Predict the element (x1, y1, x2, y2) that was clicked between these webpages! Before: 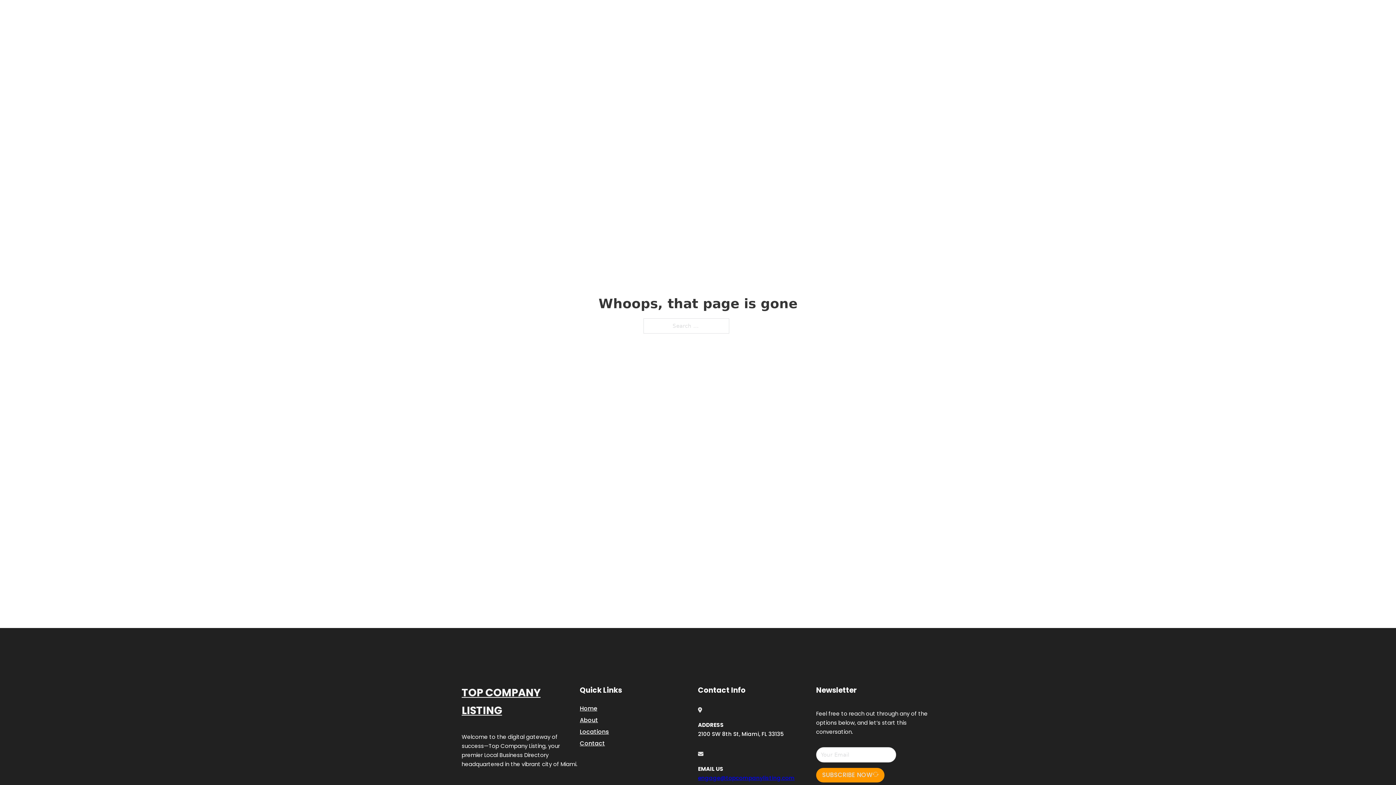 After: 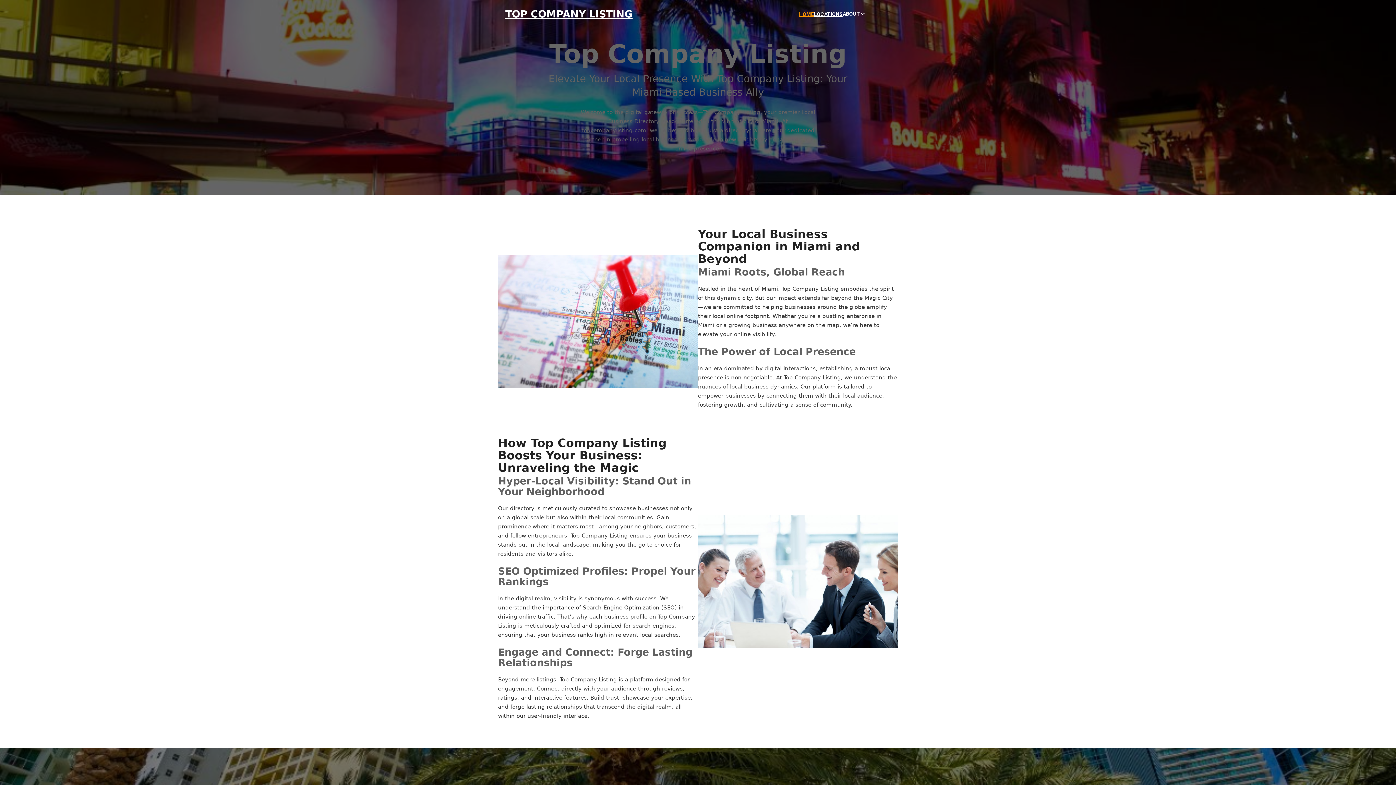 Action: label: TOP COMPANY LISTING bbox: (461, 684, 580, 719)